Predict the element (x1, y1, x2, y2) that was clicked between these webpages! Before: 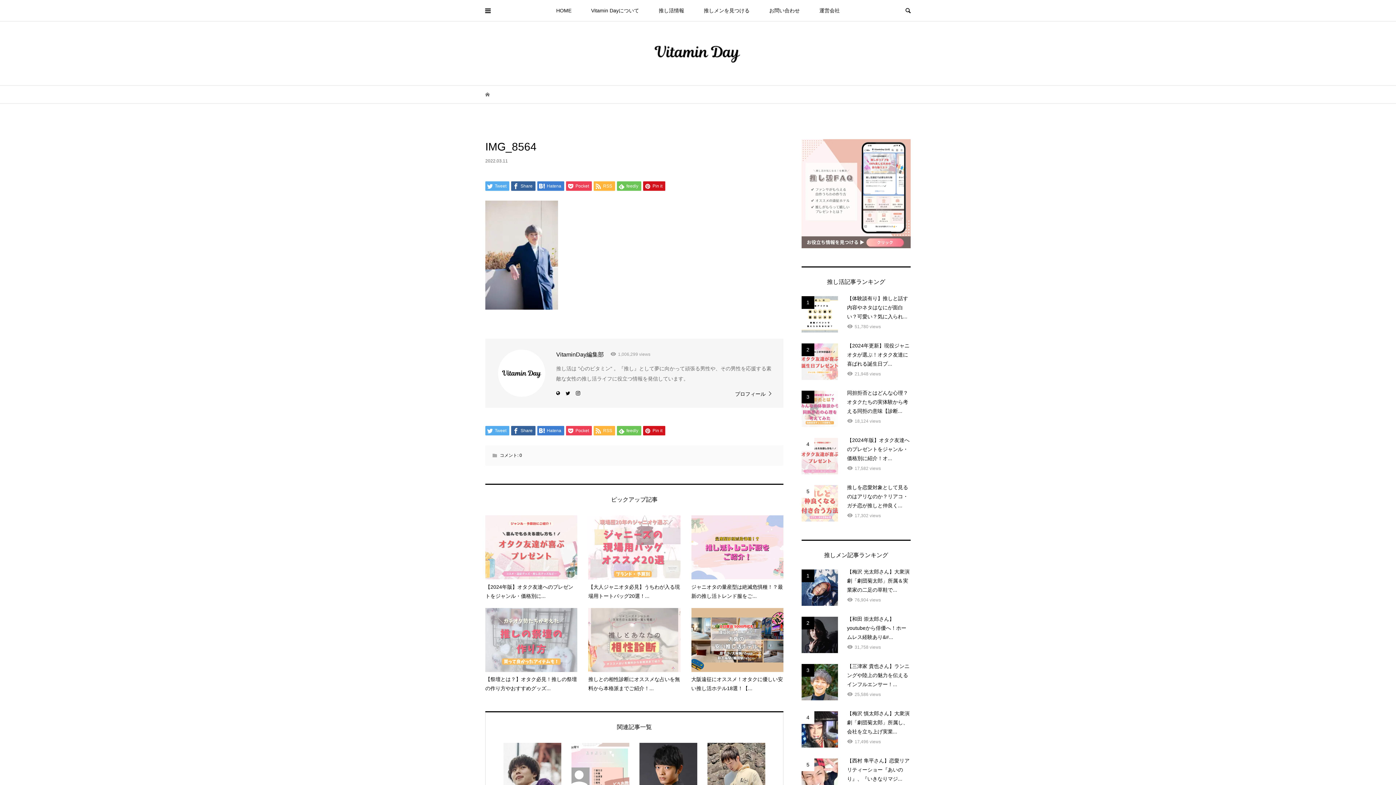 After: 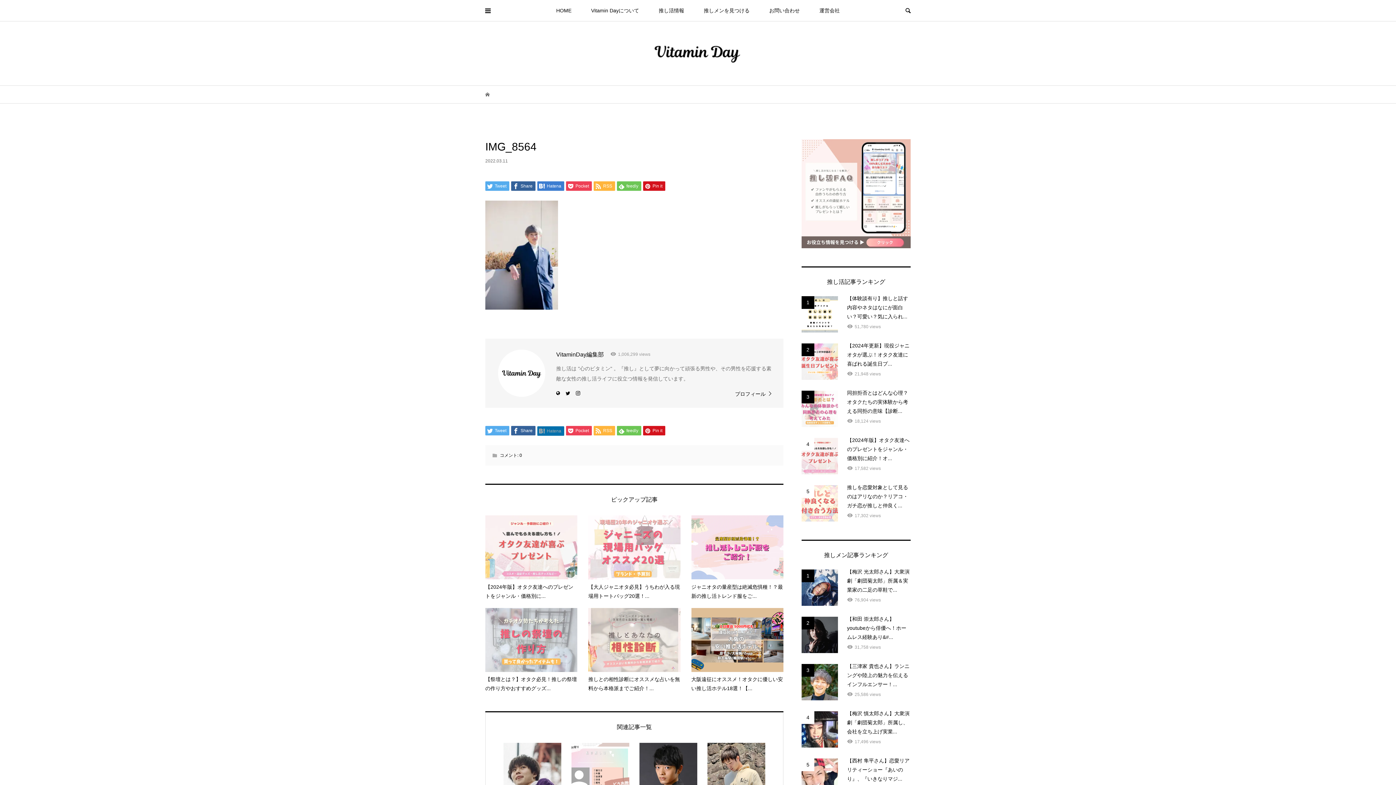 Action: bbox: (537, 426, 564, 435) label:  Hatena